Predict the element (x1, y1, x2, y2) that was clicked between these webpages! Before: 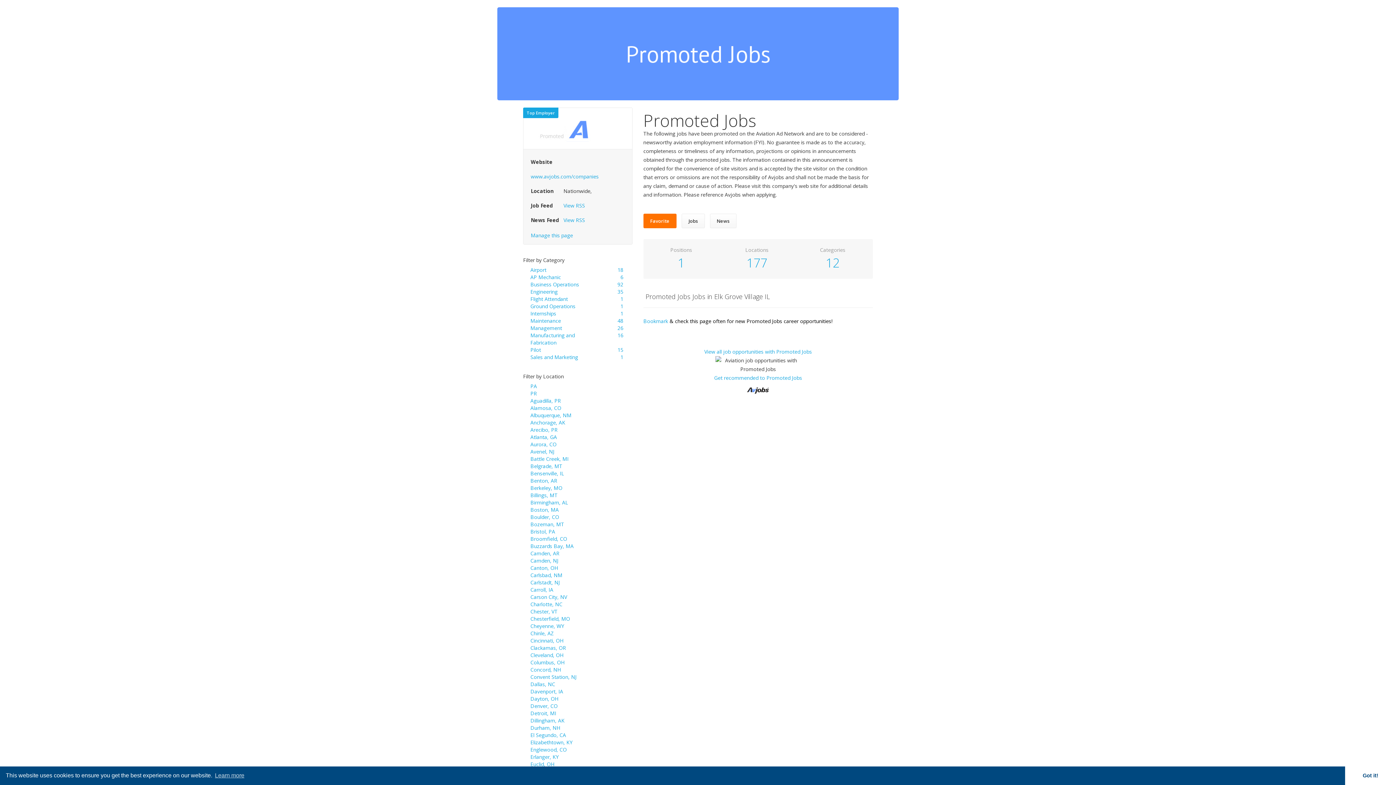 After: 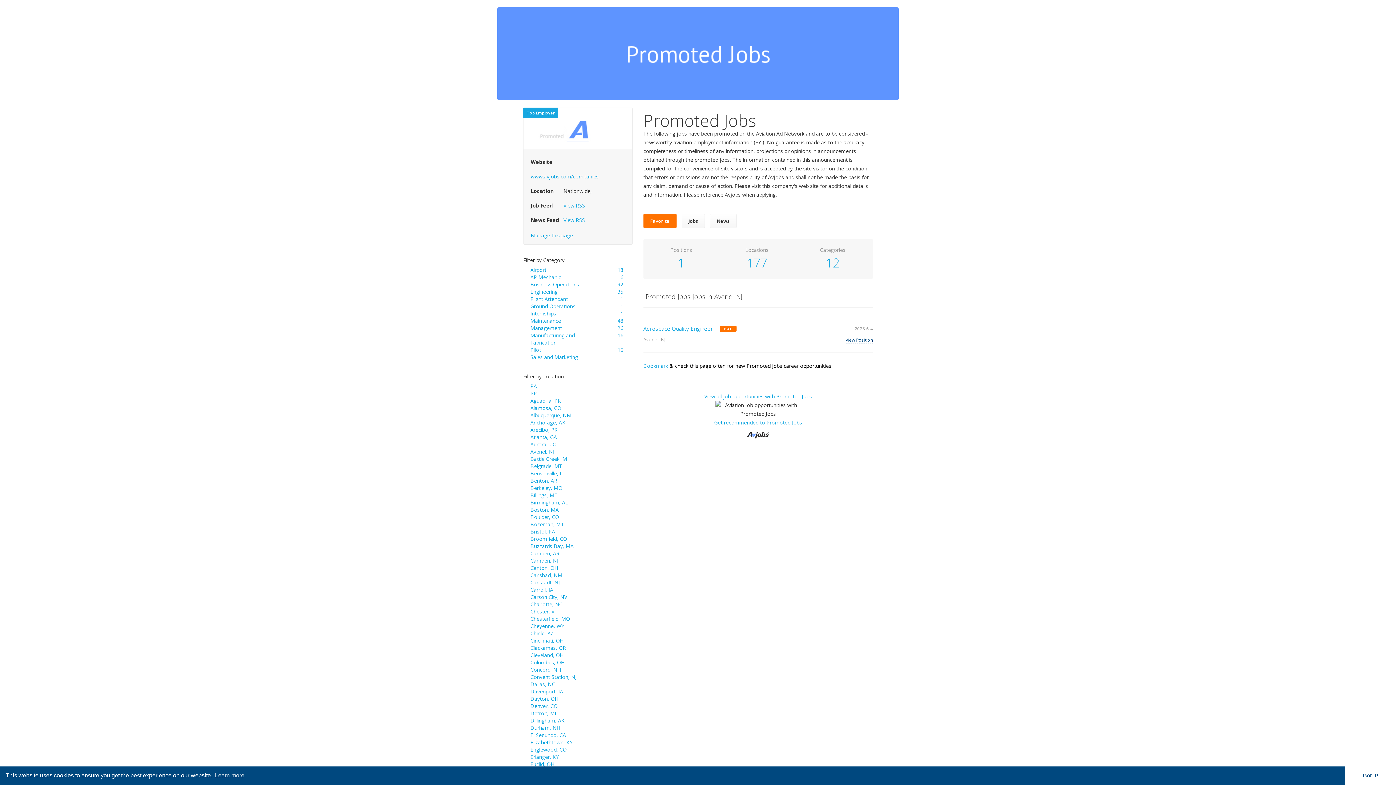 Action: label: Avenel, NJ bbox: (530, 448, 554, 455)